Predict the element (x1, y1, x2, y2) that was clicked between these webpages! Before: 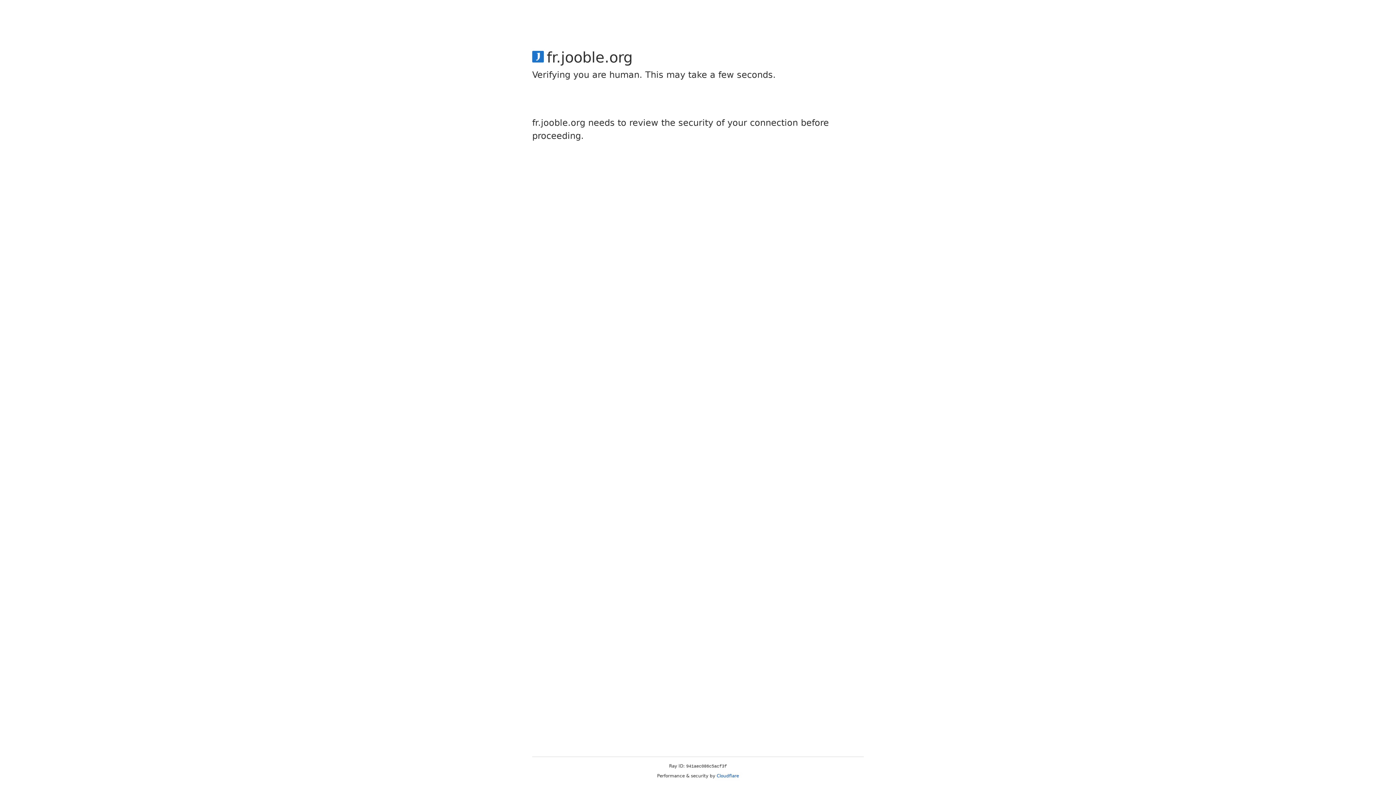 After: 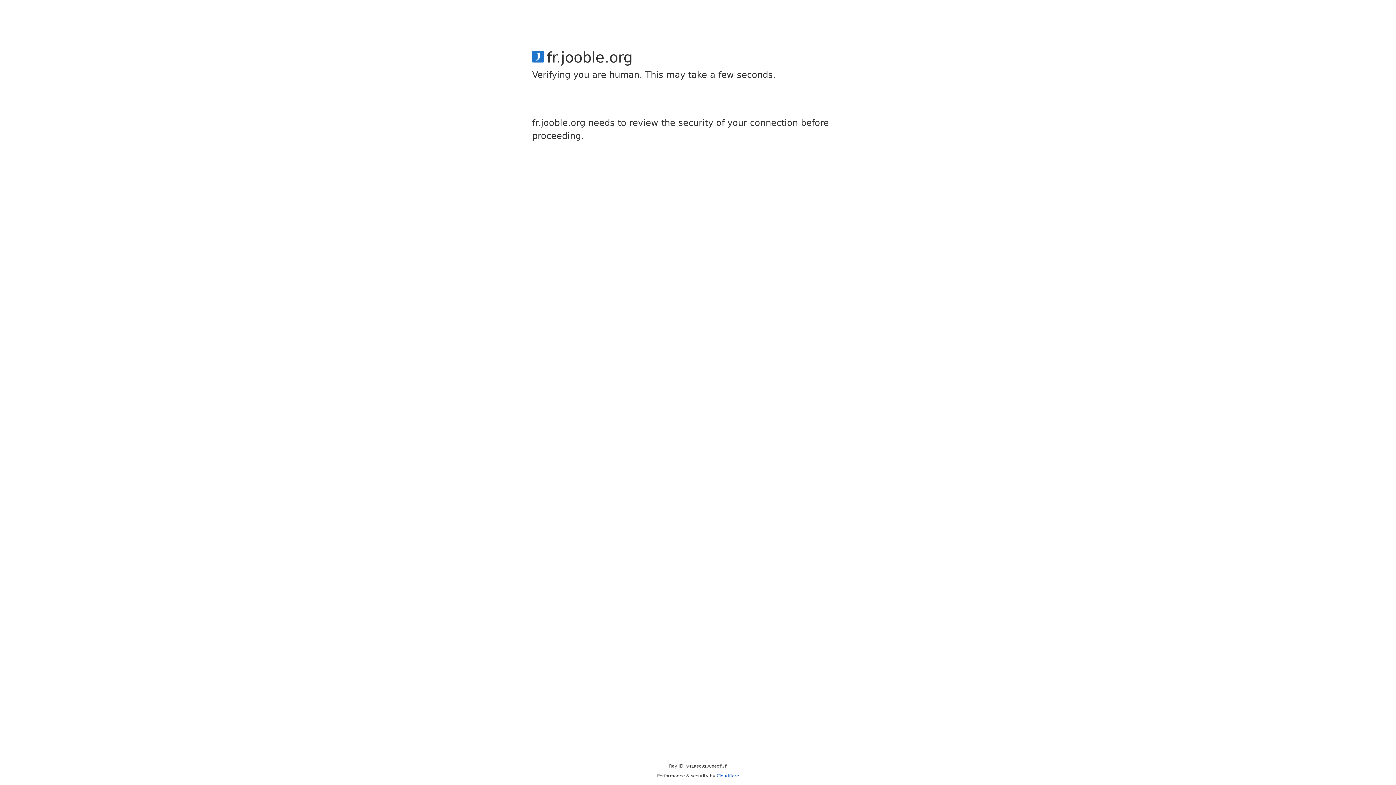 Action: label: Cloudflare bbox: (716, 773, 739, 778)